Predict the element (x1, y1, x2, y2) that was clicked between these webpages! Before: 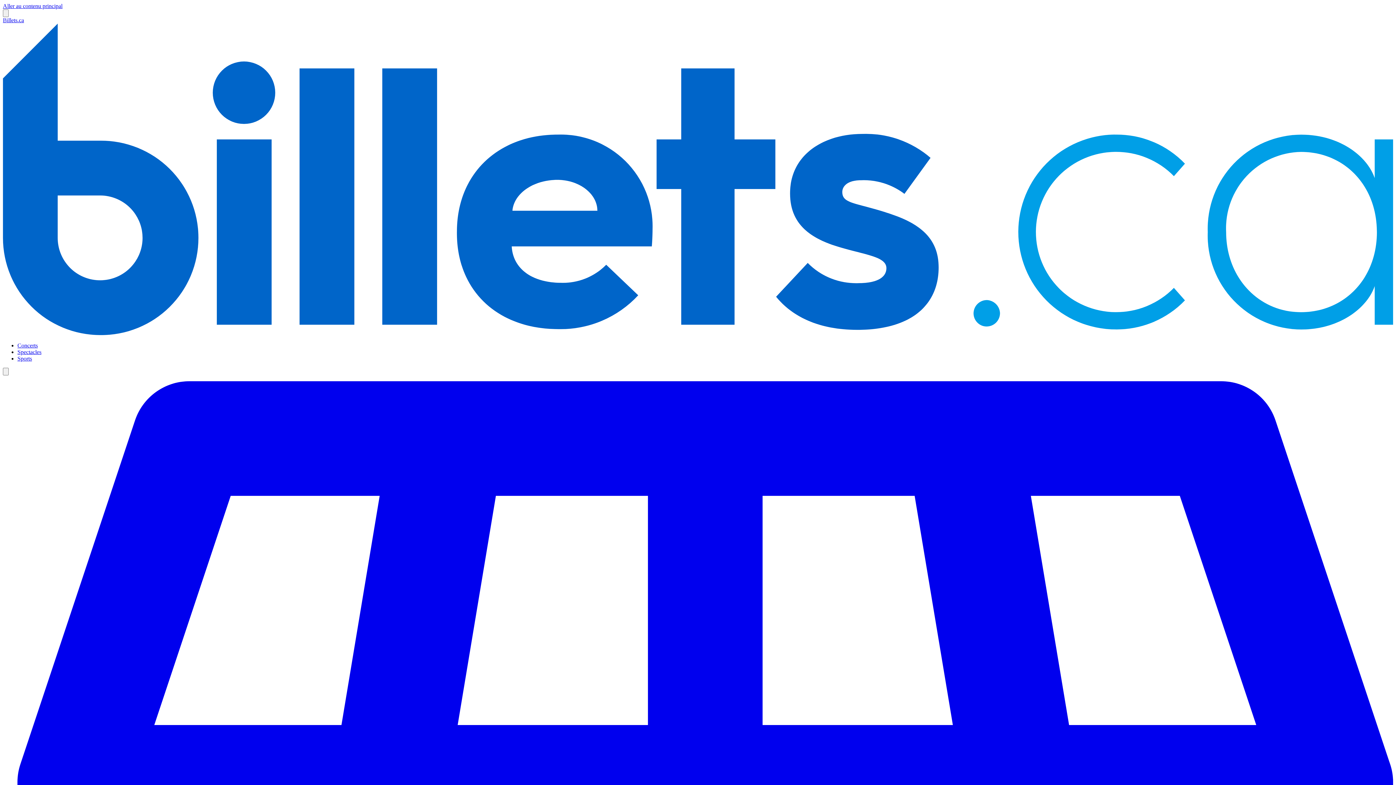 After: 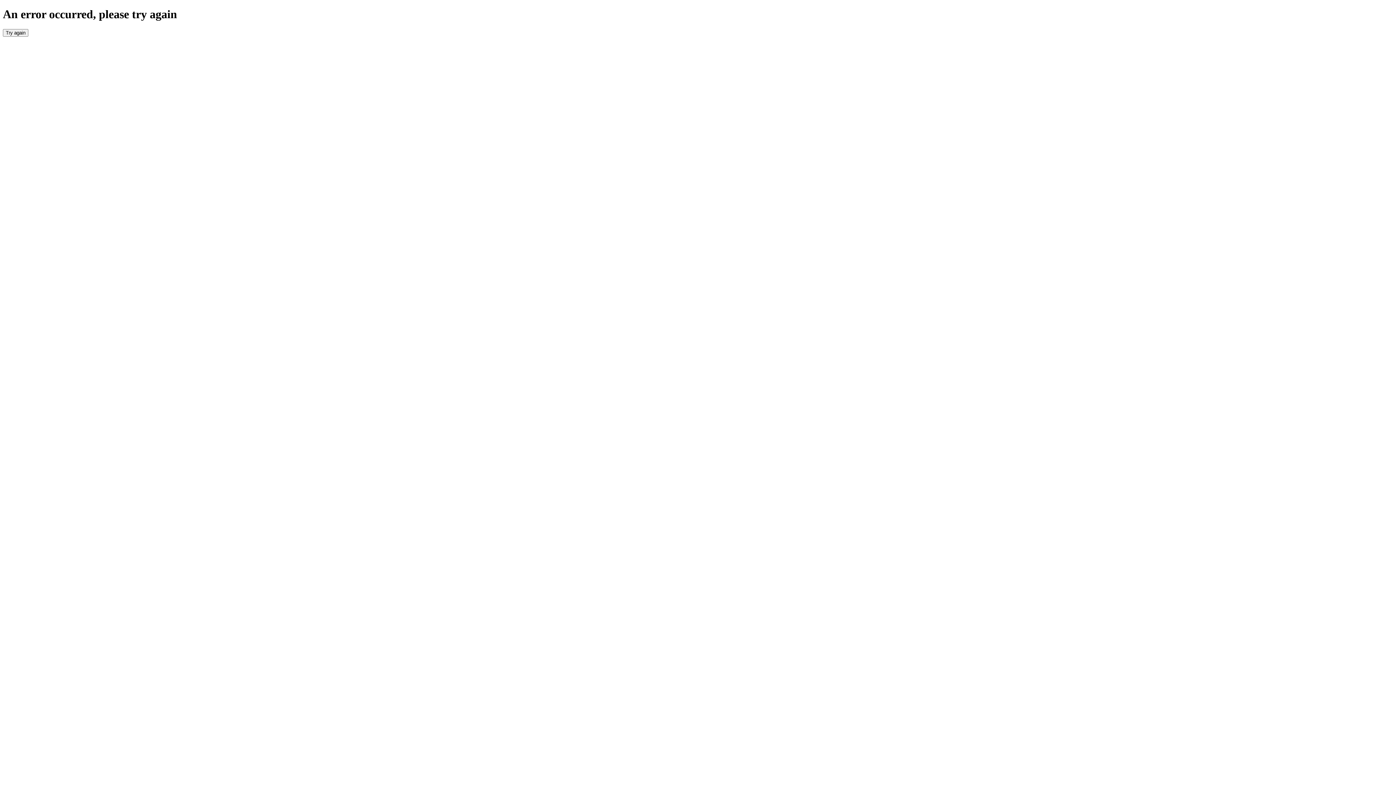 Action: label: Billets.ca bbox: (2, 17, 1393, 336)